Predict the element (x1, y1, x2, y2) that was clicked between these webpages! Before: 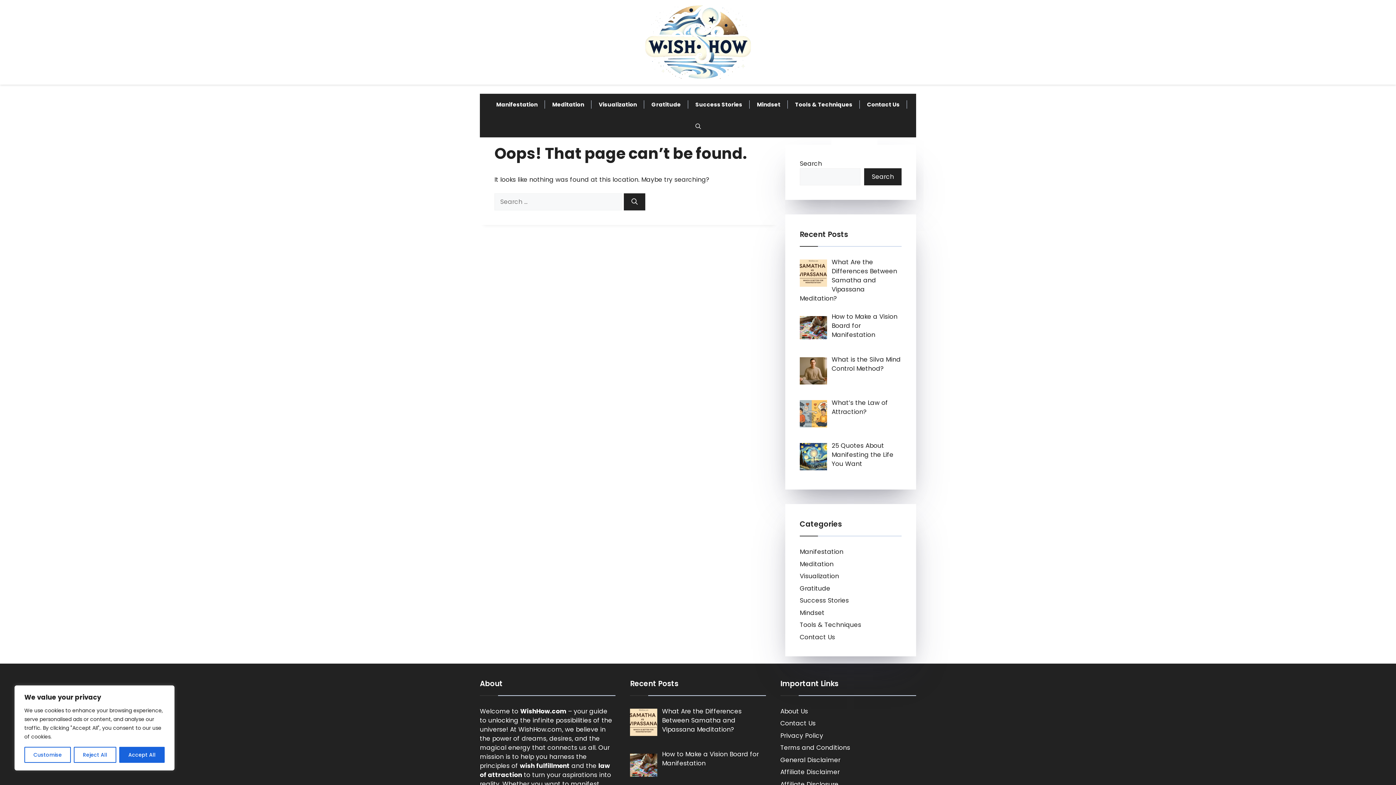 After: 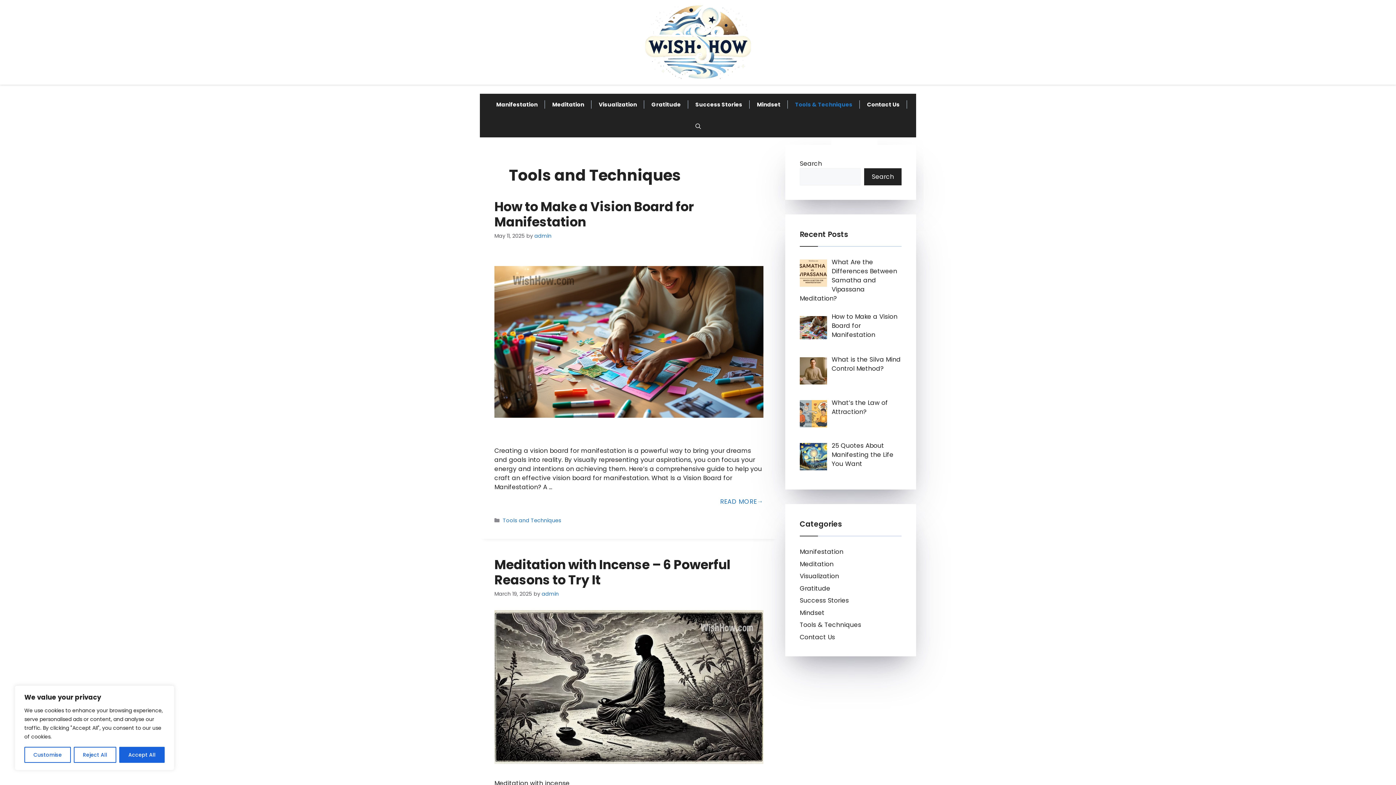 Action: bbox: (788, 93, 860, 115) label: Tools & Techniques